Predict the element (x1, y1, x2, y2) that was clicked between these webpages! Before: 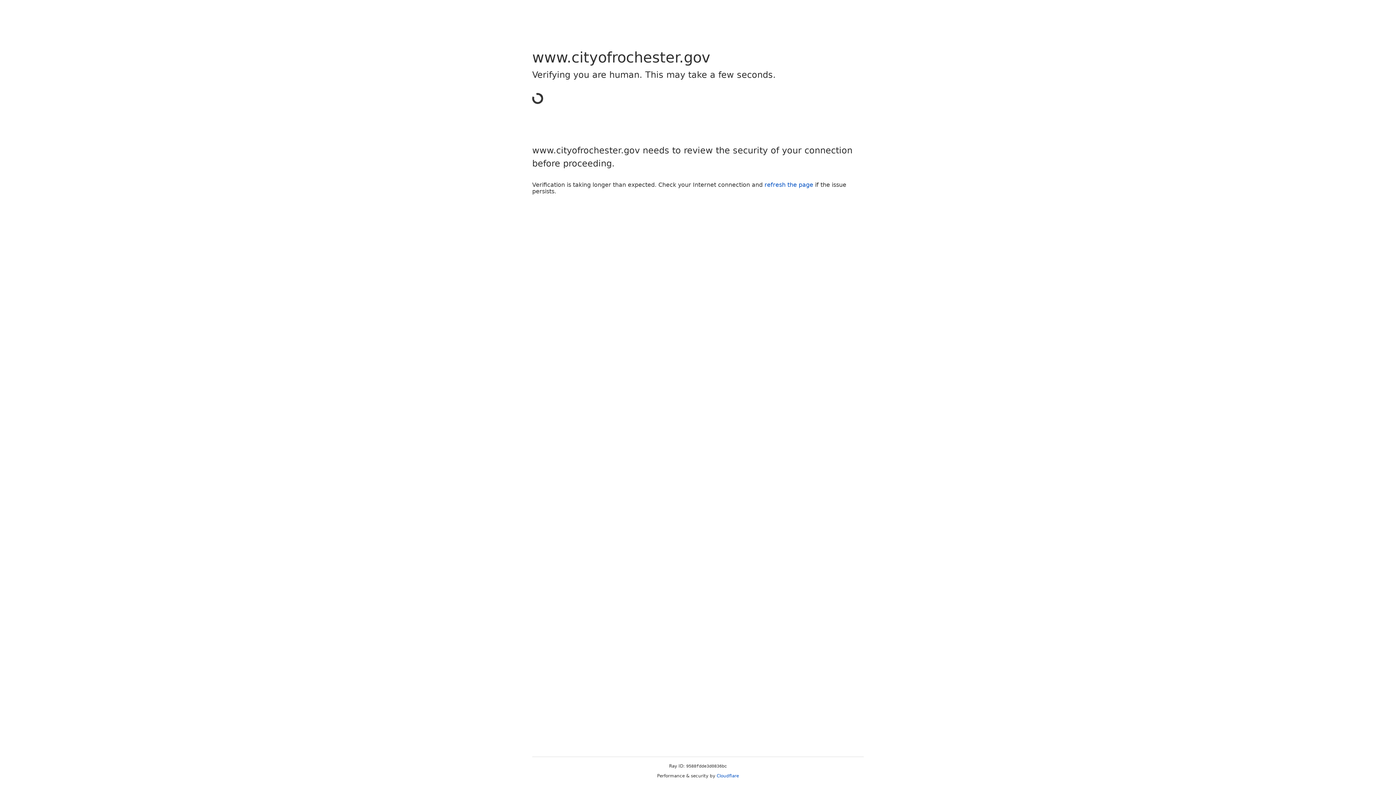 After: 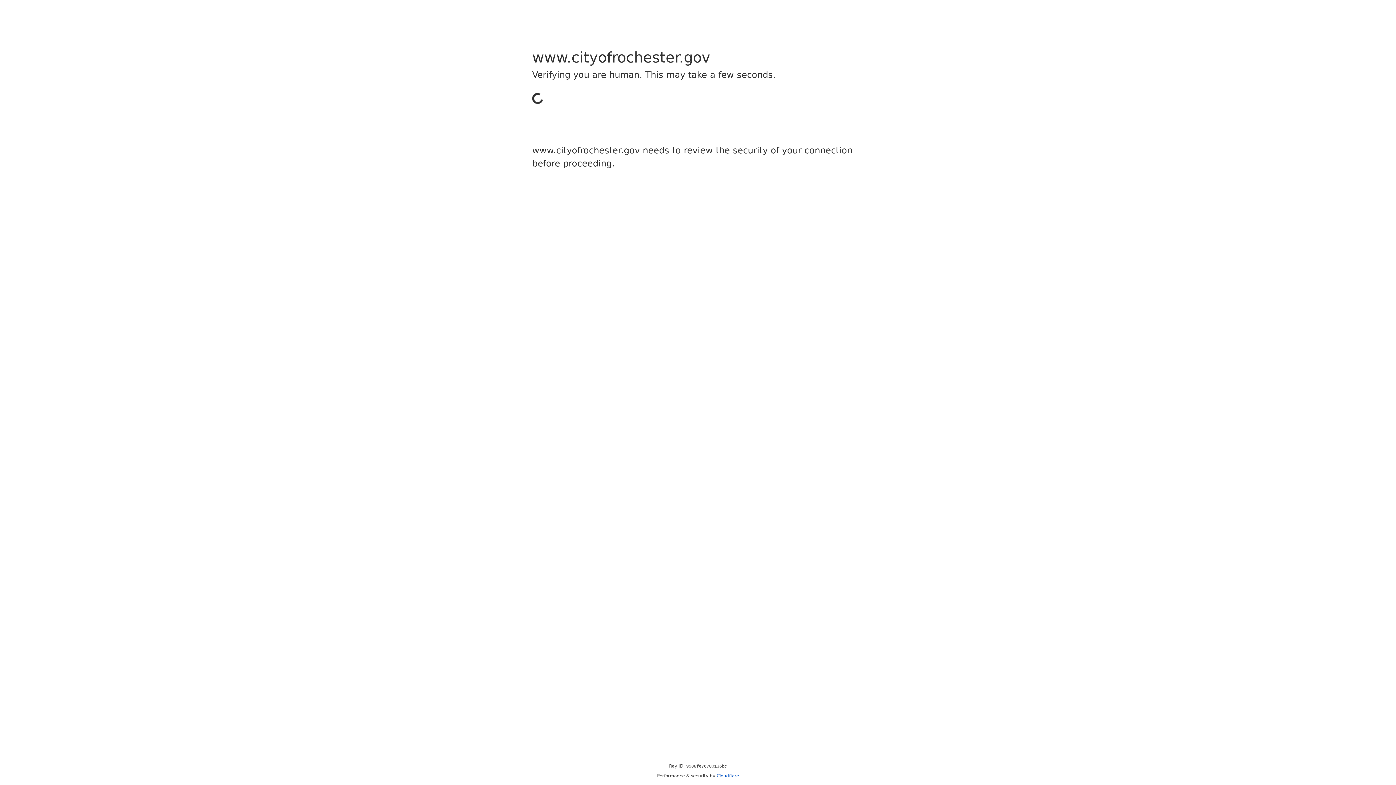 Action: label: Cloudflare bbox: (716, 773, 739, 778)